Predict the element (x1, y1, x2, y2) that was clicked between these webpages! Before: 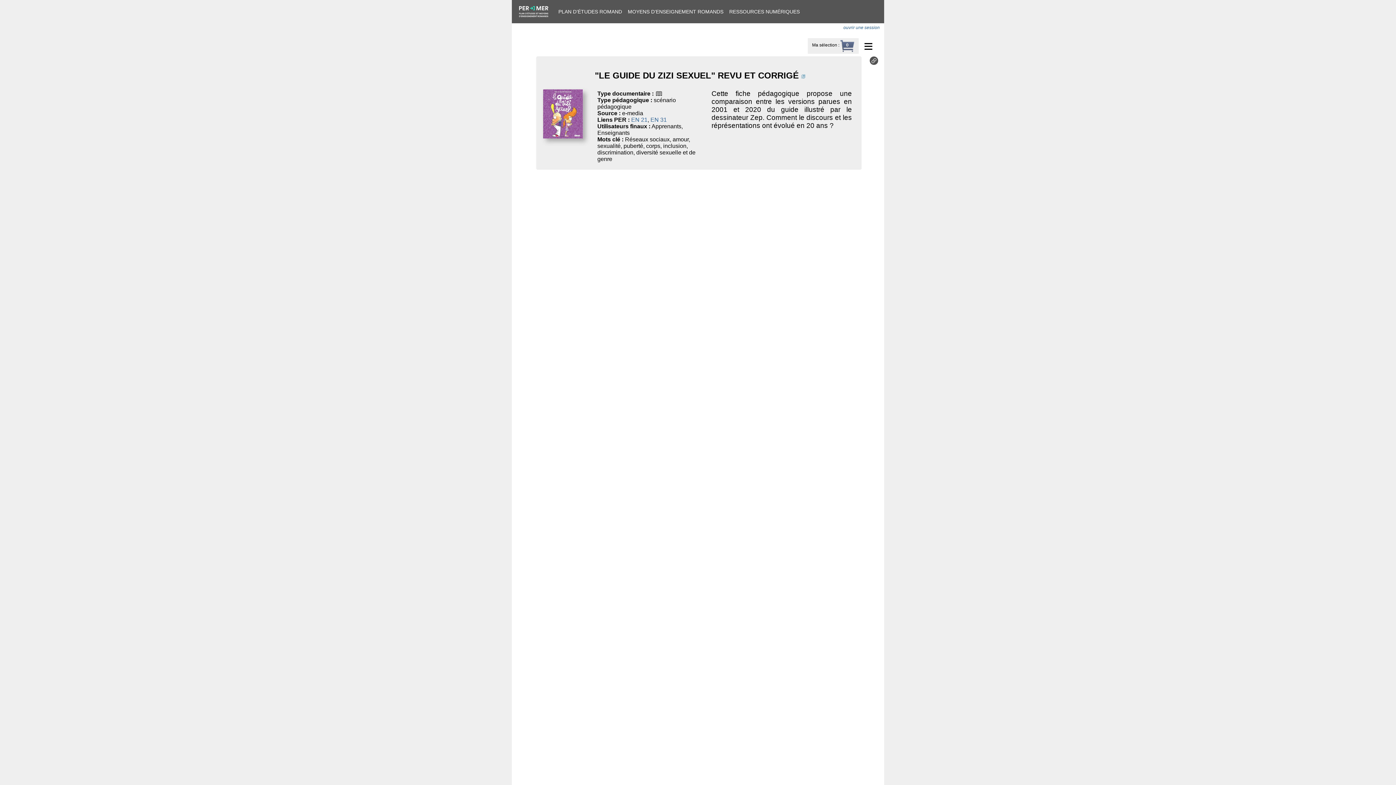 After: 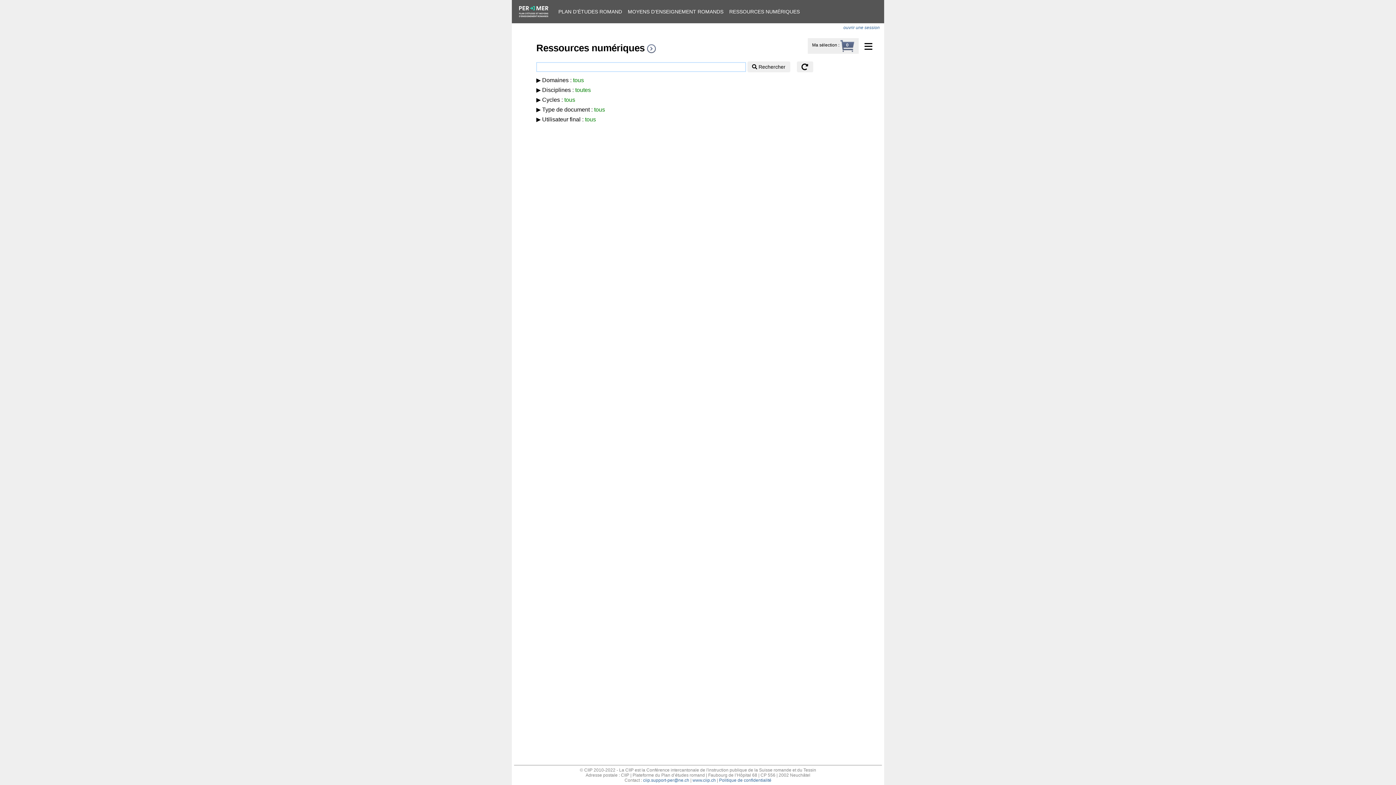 Action: bbox: (729, 0, 800, 23) label: RESSOURCES NUMÉRIQUES